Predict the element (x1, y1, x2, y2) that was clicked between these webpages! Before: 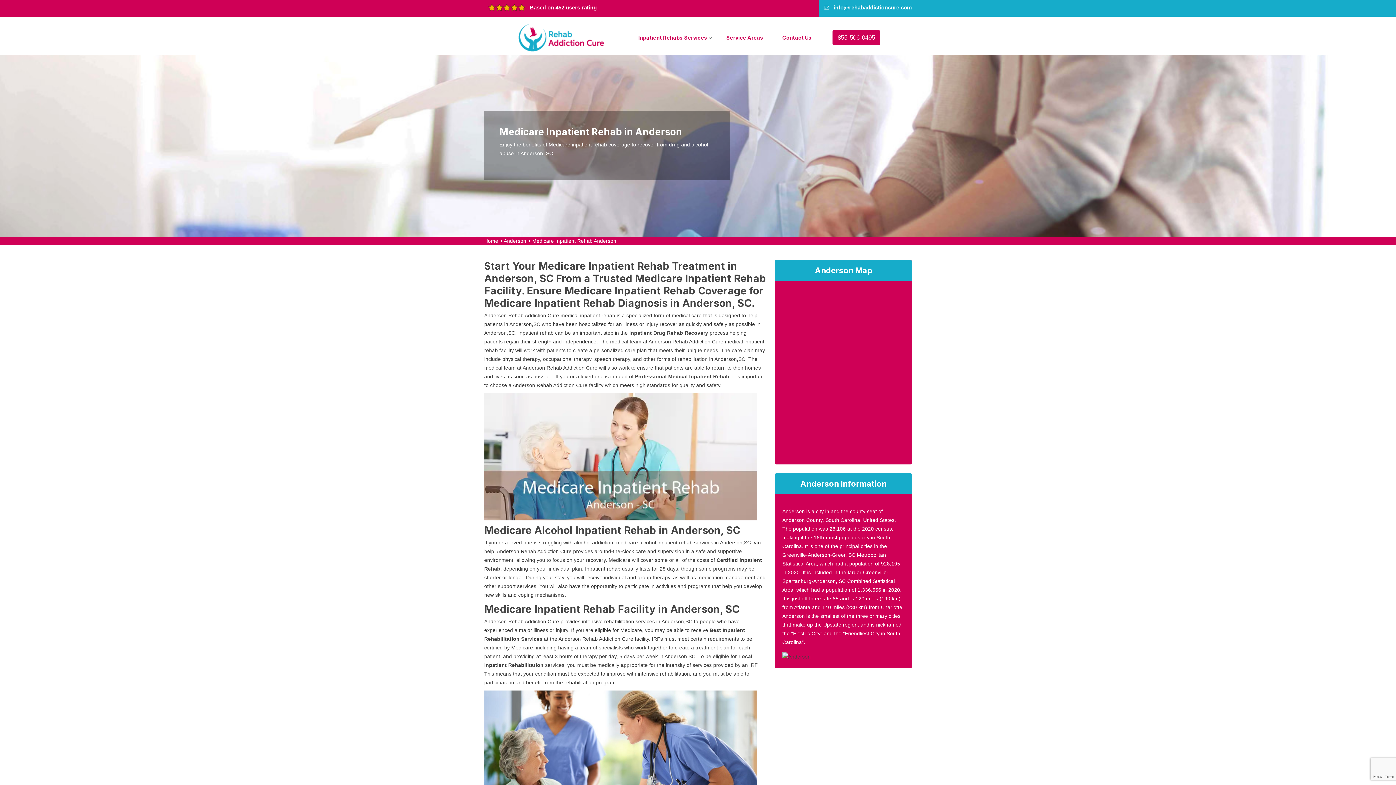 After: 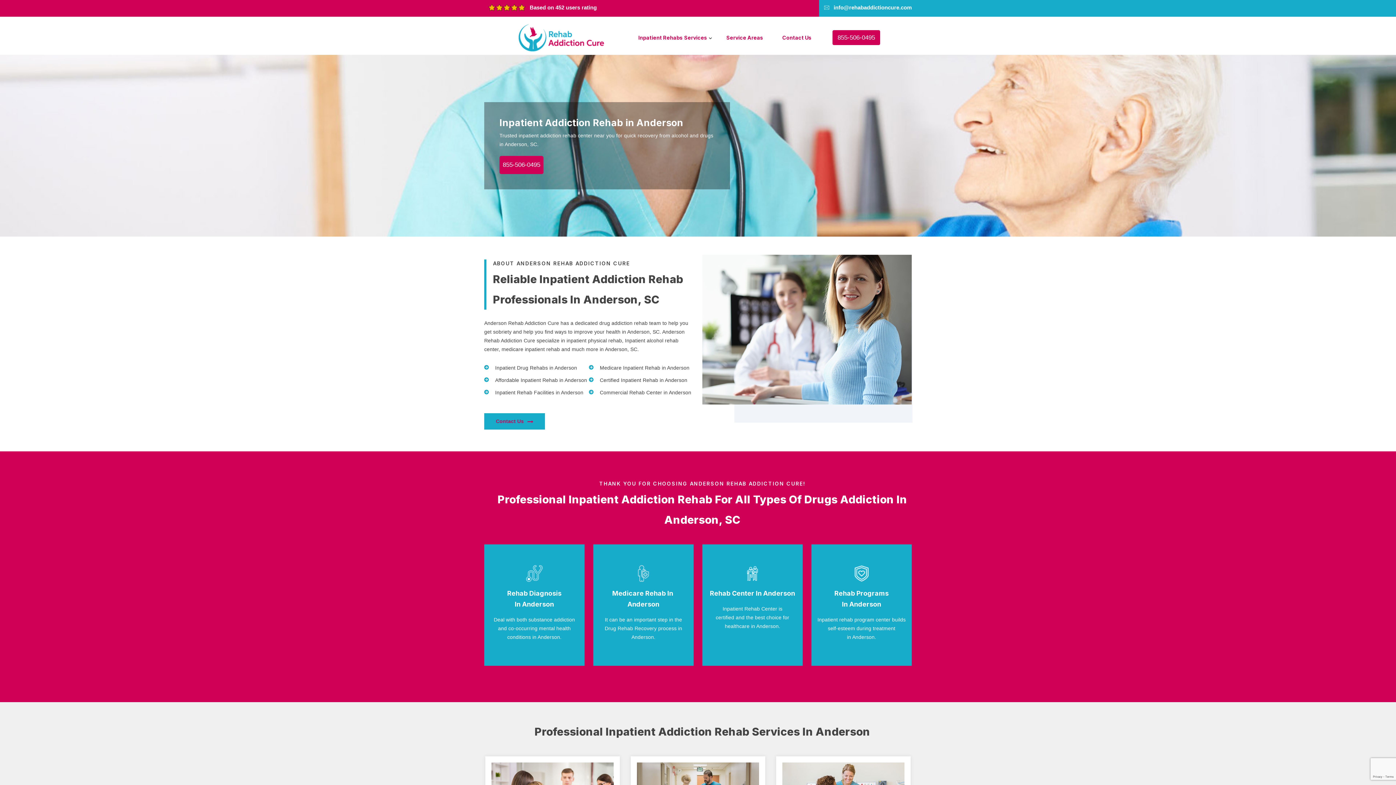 Action: label: Anderson bbox: (503, 238, 526, 244)